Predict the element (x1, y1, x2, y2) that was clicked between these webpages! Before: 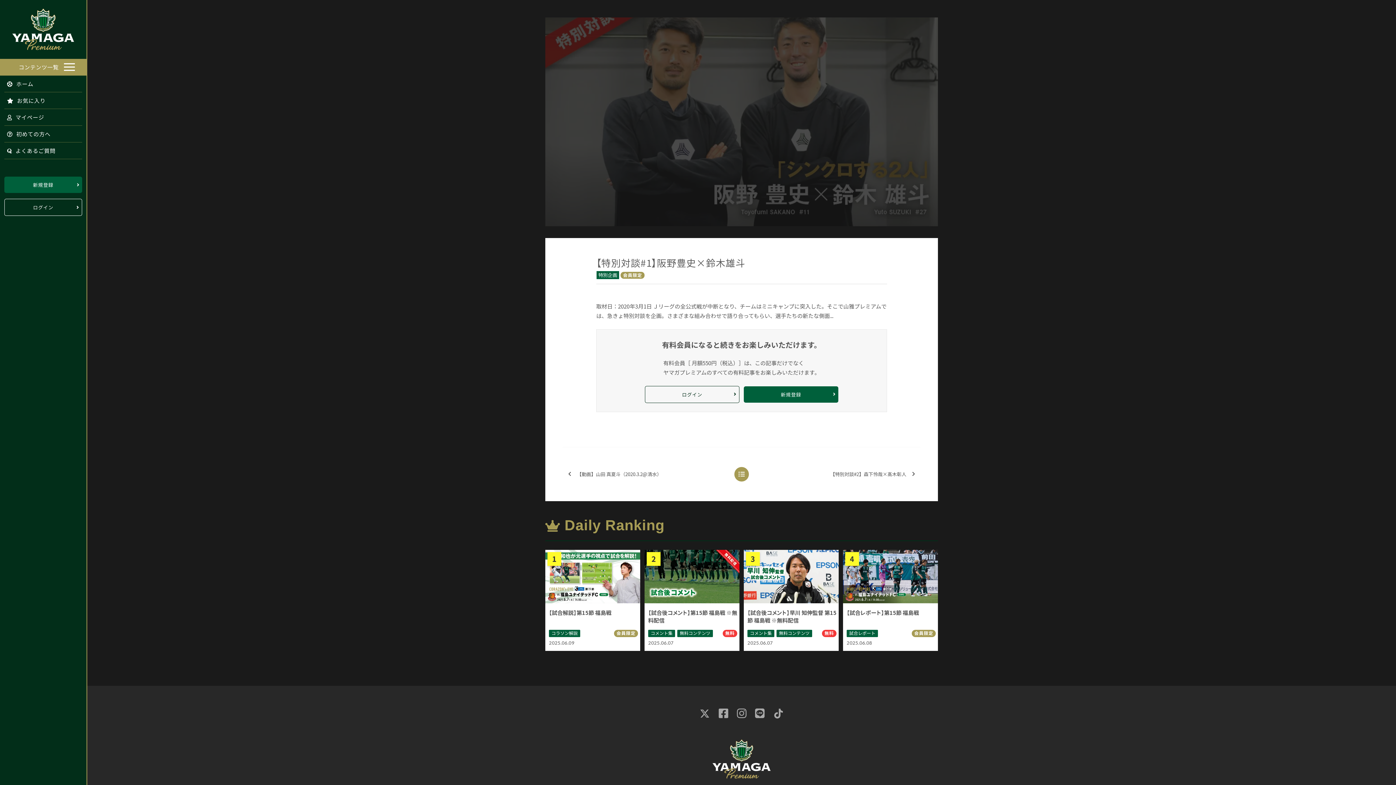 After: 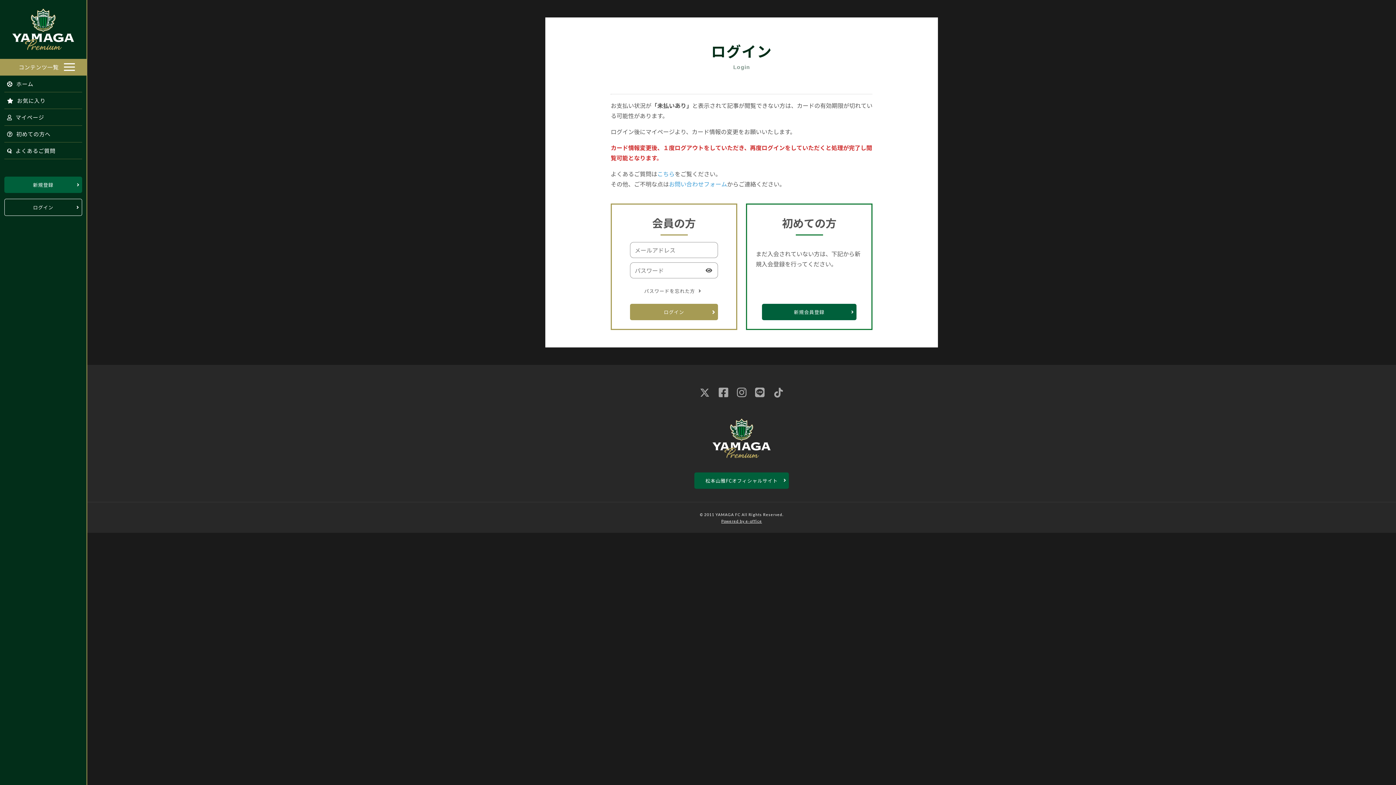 Action: bbox: (645, 386, 739, 403) label: ログイン